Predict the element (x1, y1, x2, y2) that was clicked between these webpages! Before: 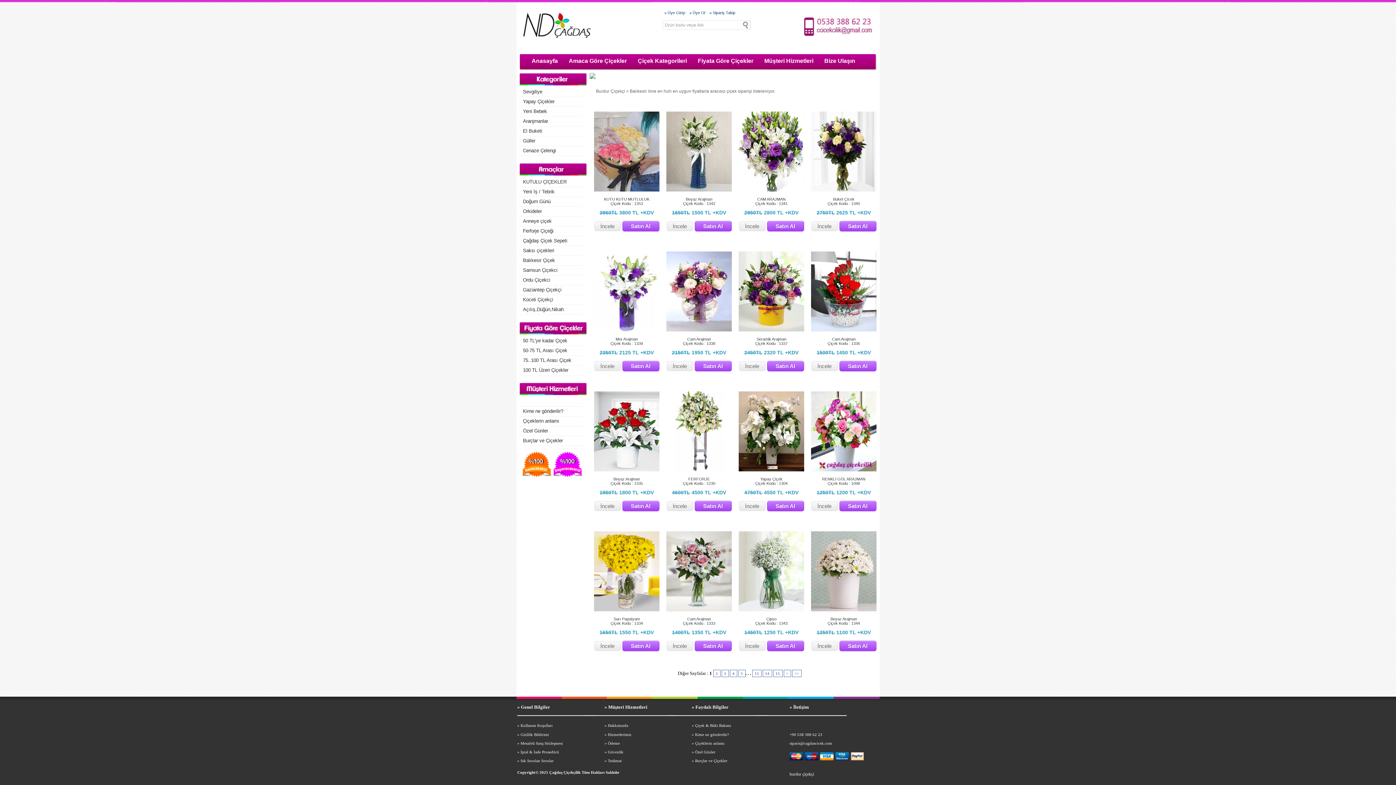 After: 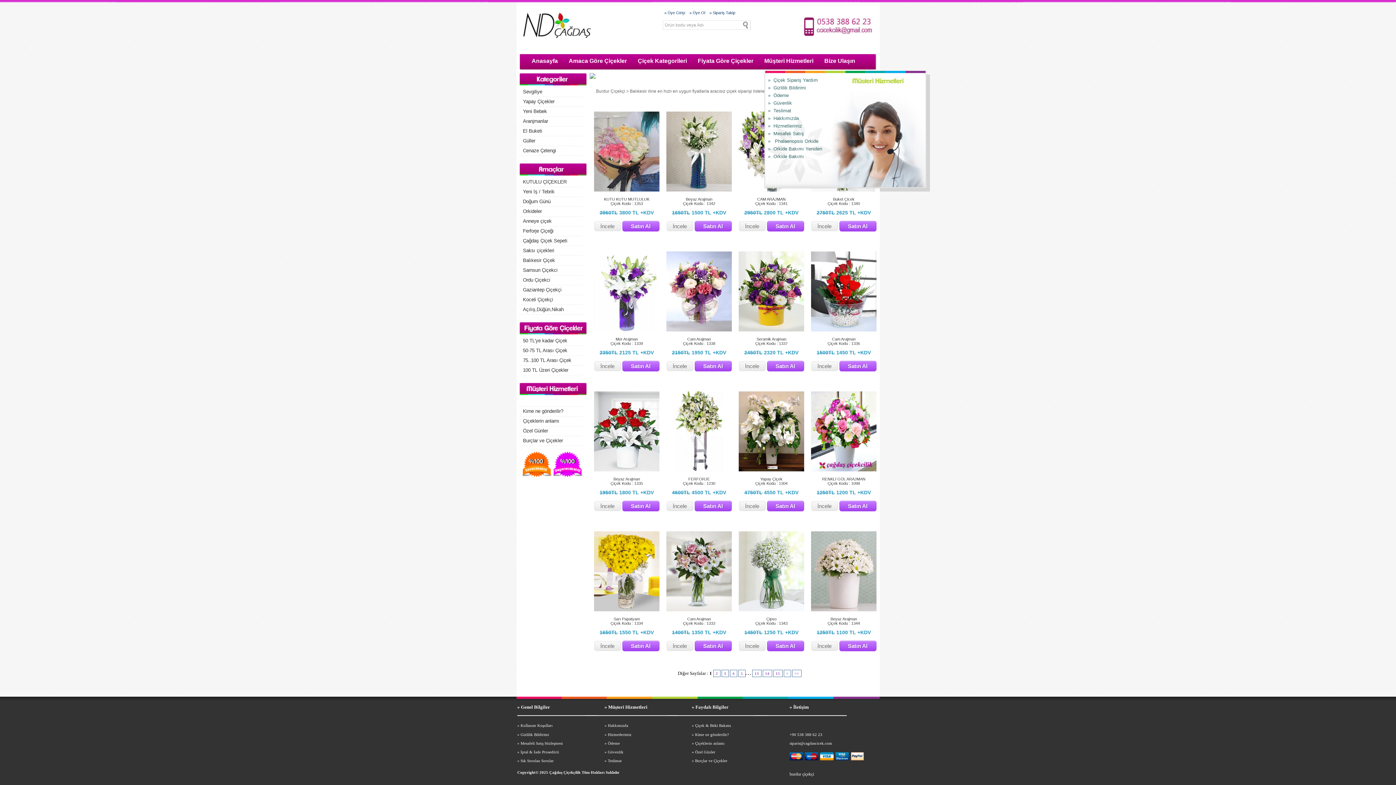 Action: bbox: (764, 57, 813, 64) label: Müşteri Hizmetleri